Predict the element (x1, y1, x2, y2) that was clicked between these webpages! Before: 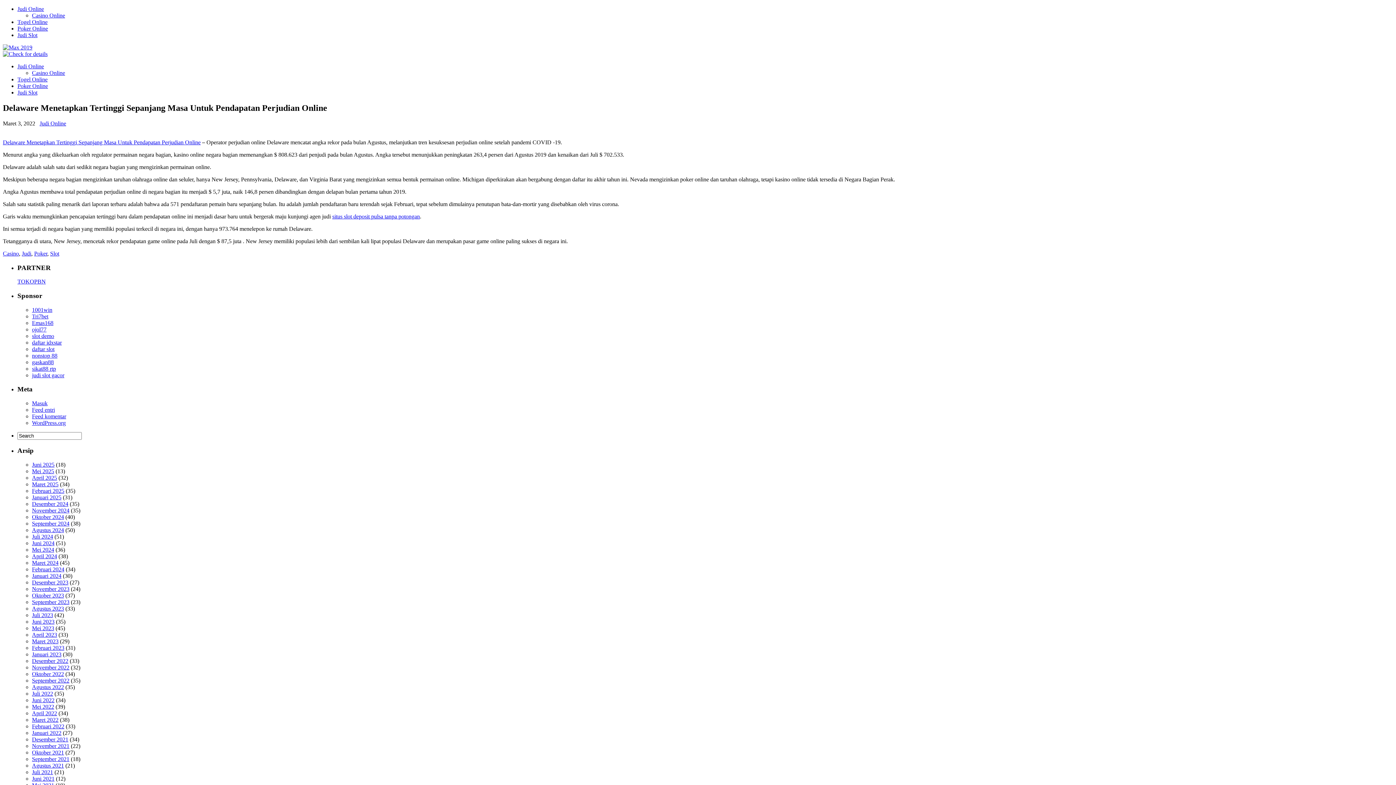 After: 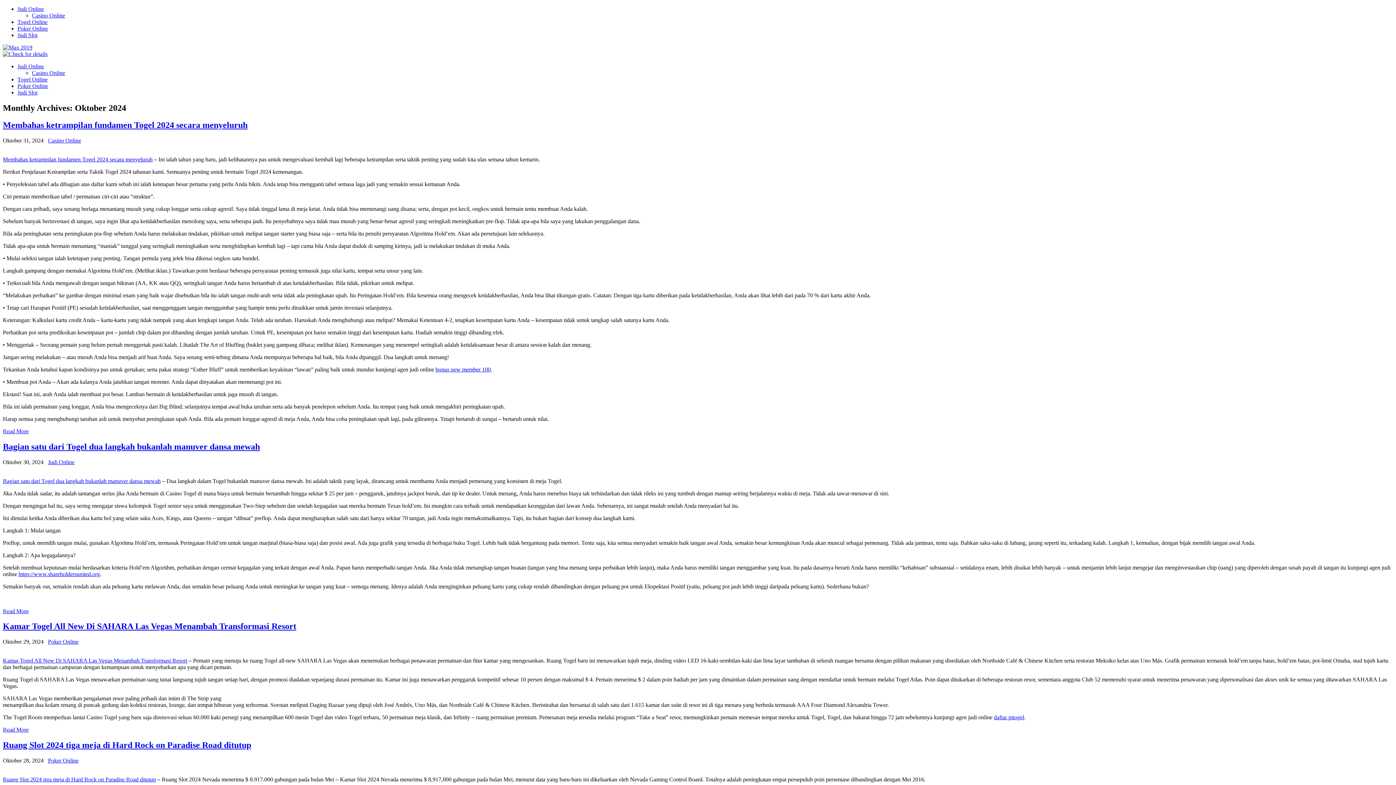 Action: label: Oktober 2024 bbox: (32, 514, 64, 520)